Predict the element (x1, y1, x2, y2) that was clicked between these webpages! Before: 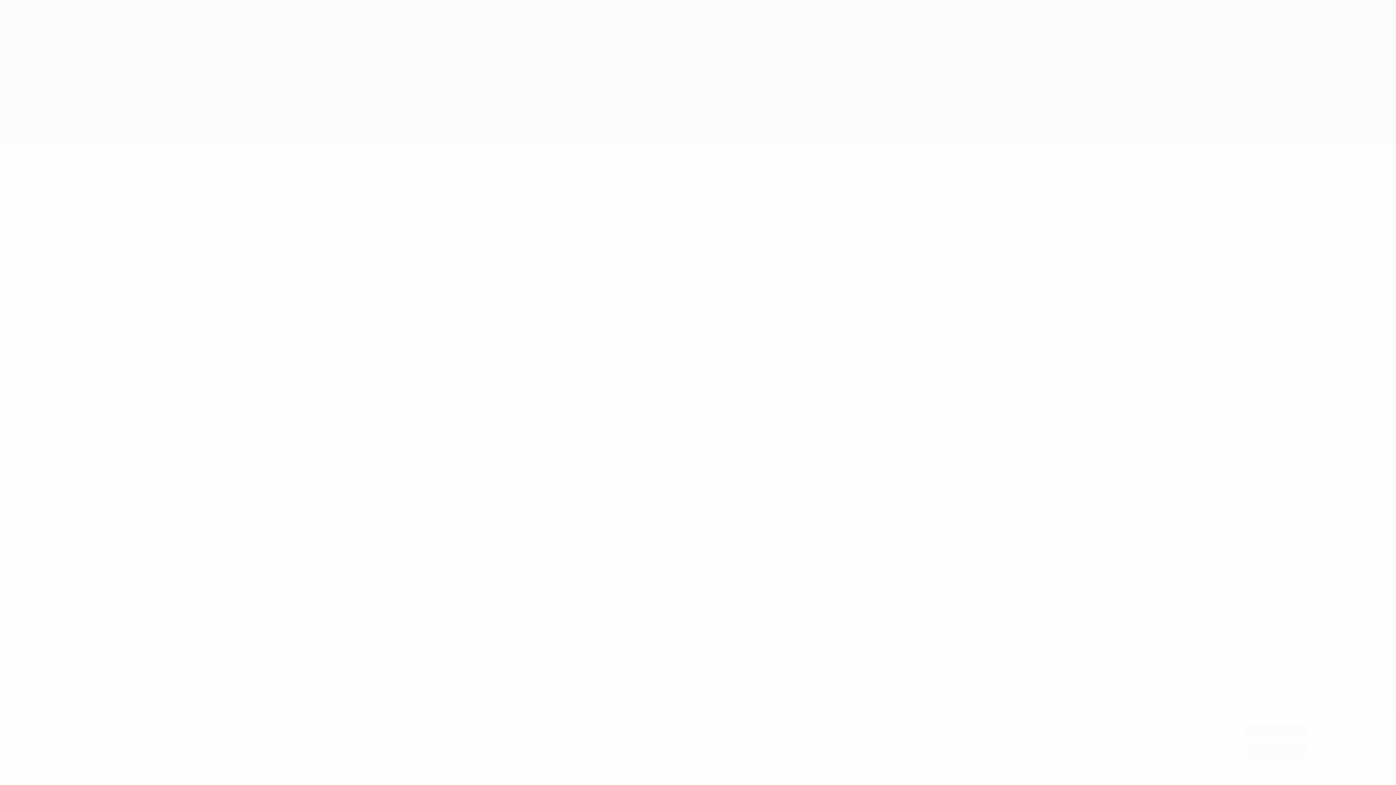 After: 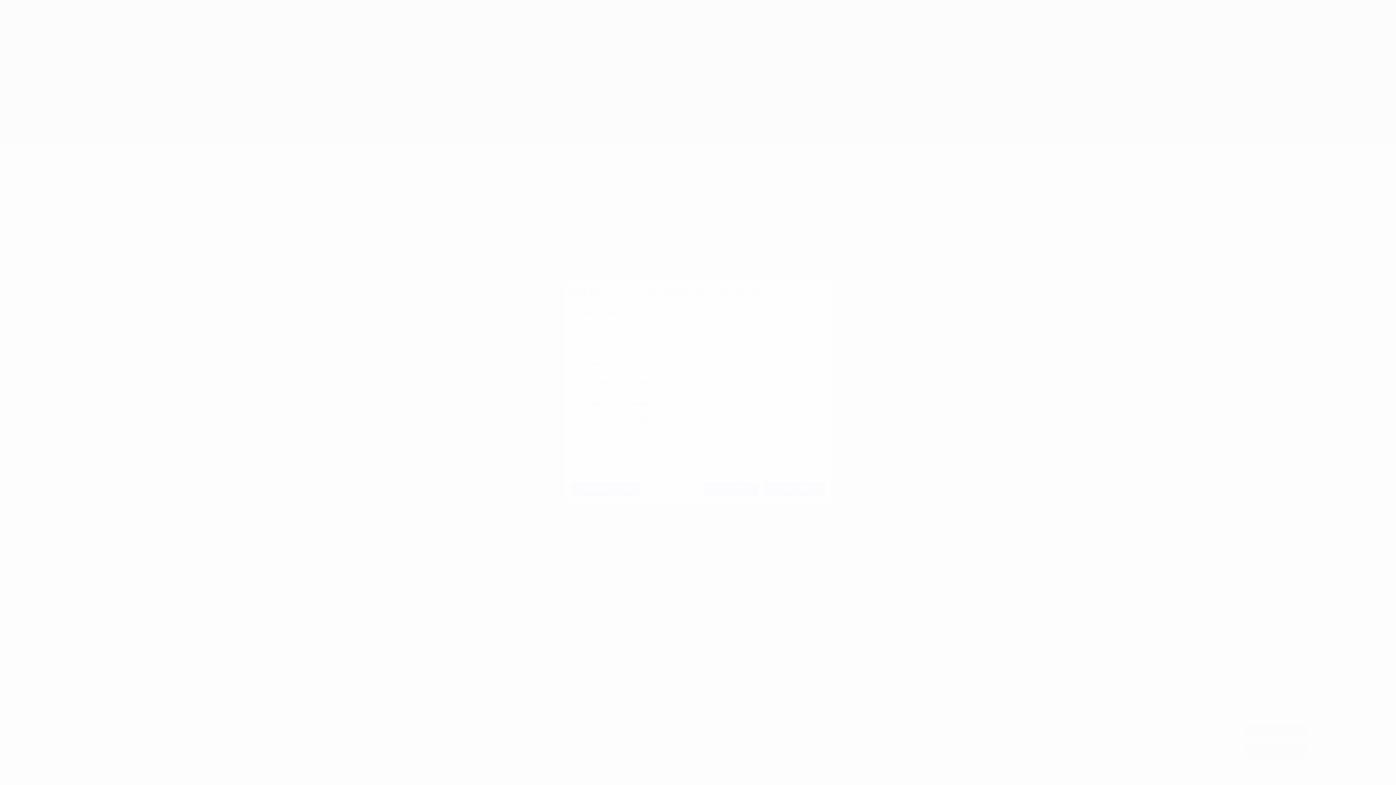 Action: label: Elenco dei partner (fornitori) bbox: (609, 742, 675, 749)